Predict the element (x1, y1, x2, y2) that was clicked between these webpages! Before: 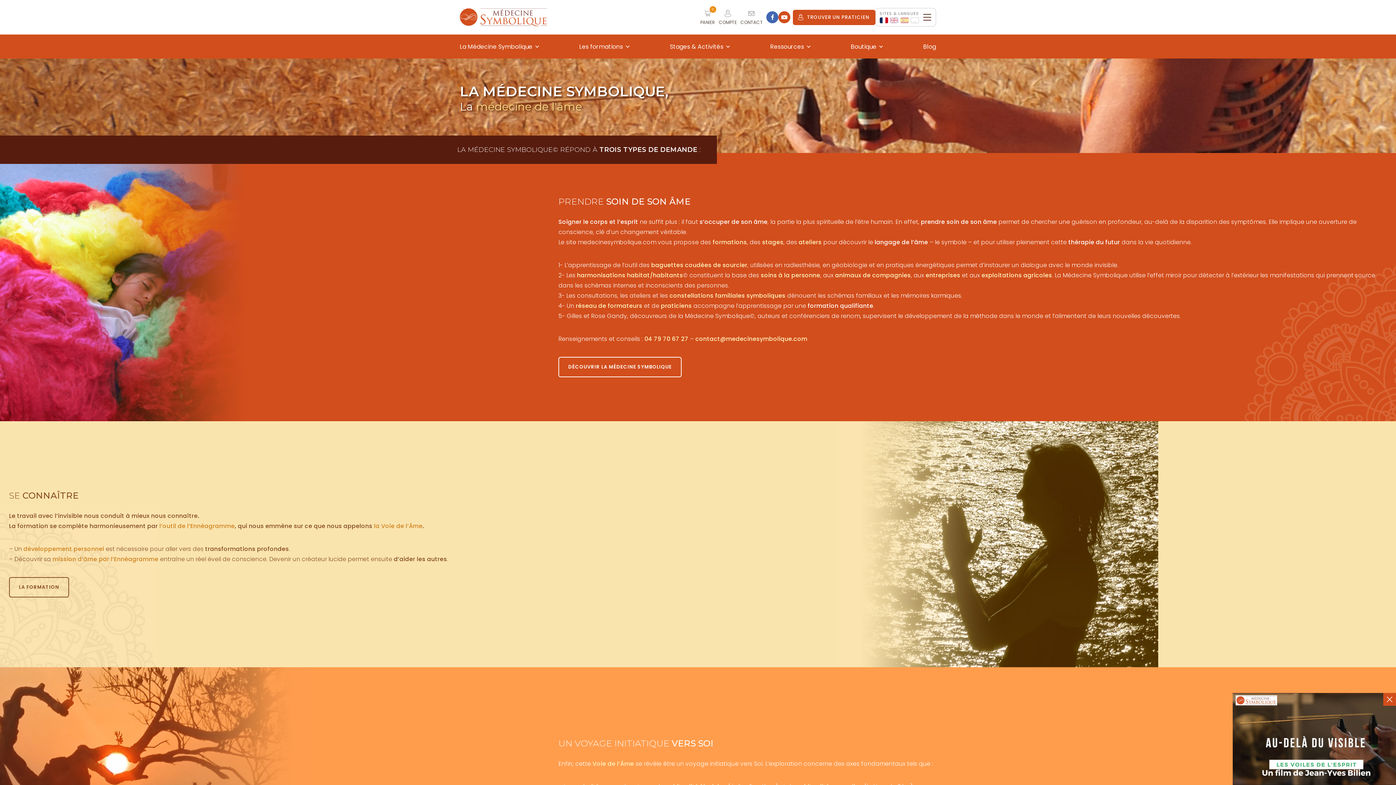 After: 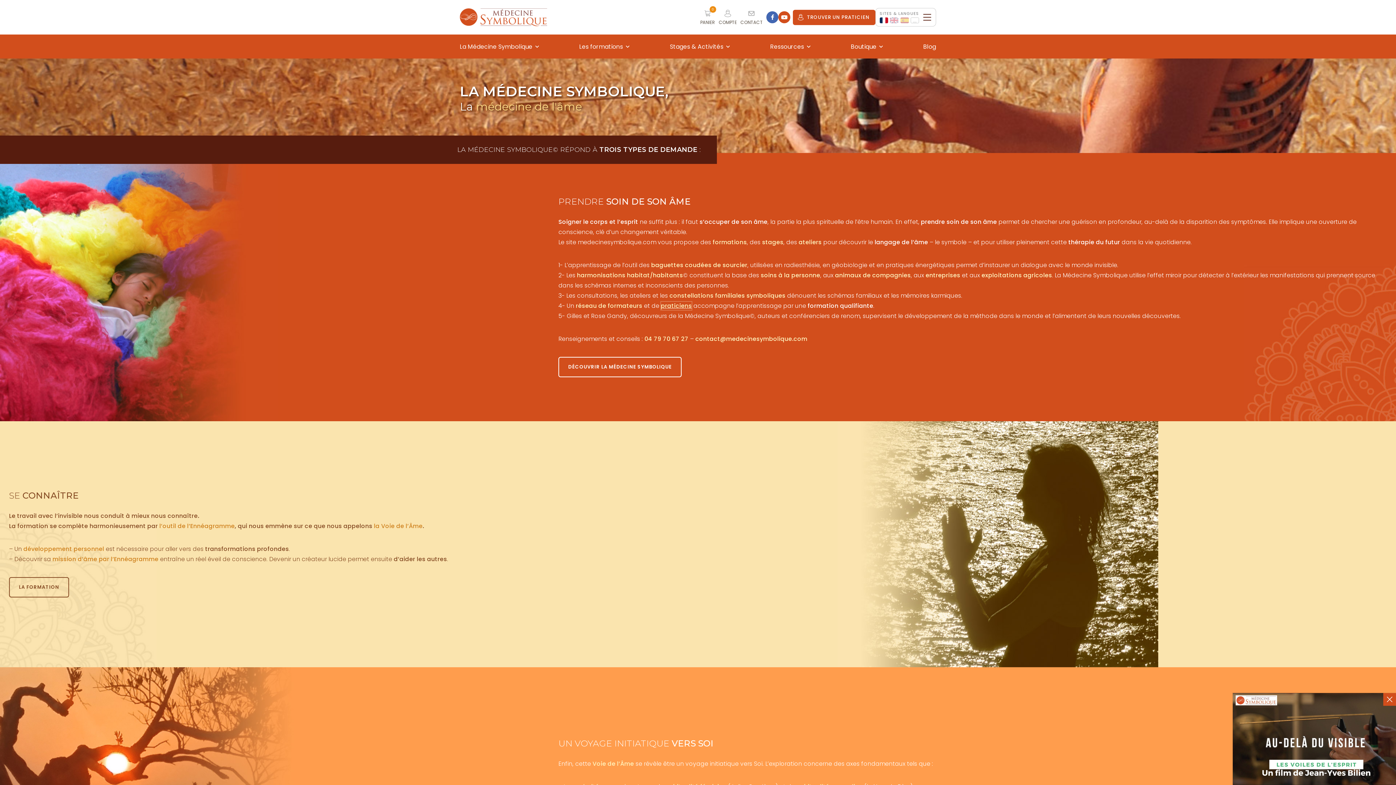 Action: bbox: (661, 301, 691, 310) label: praticiens